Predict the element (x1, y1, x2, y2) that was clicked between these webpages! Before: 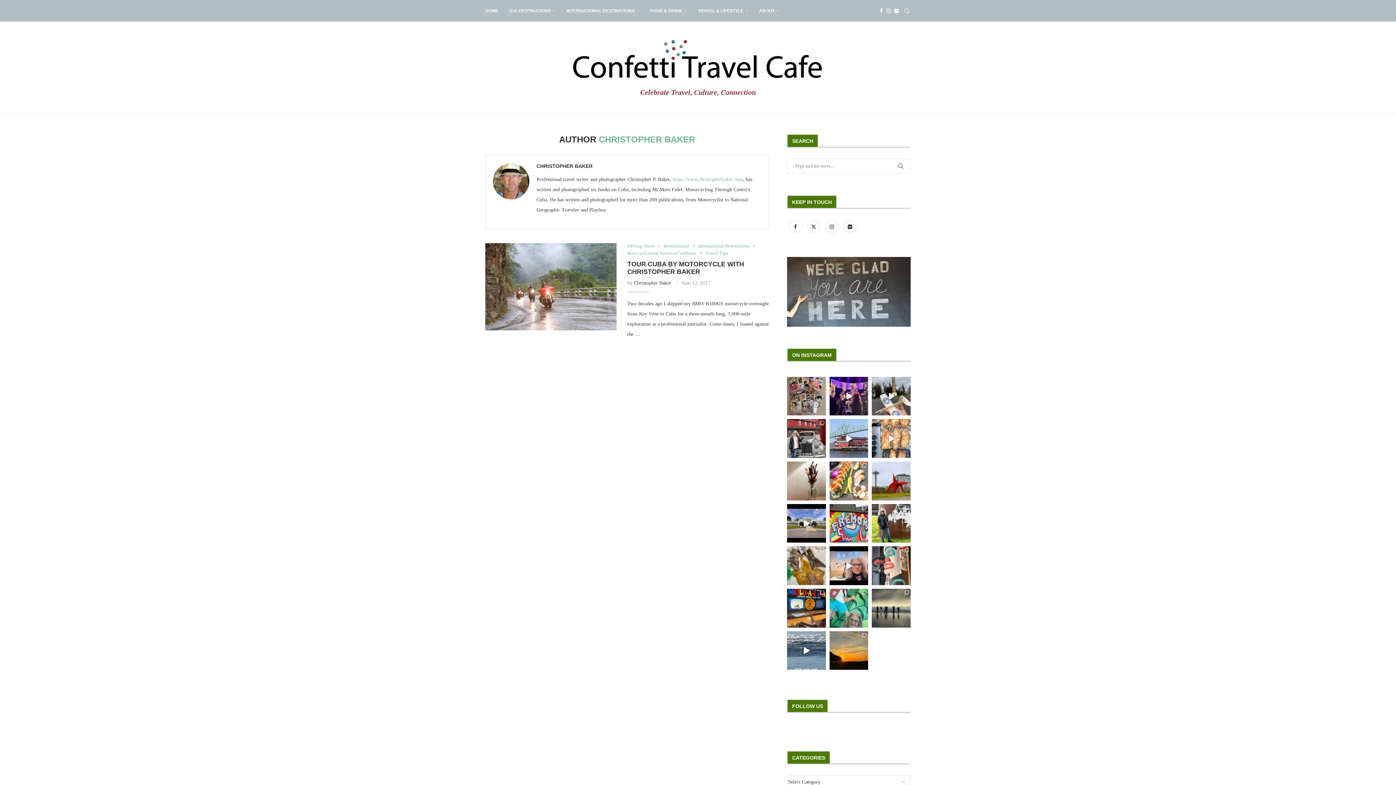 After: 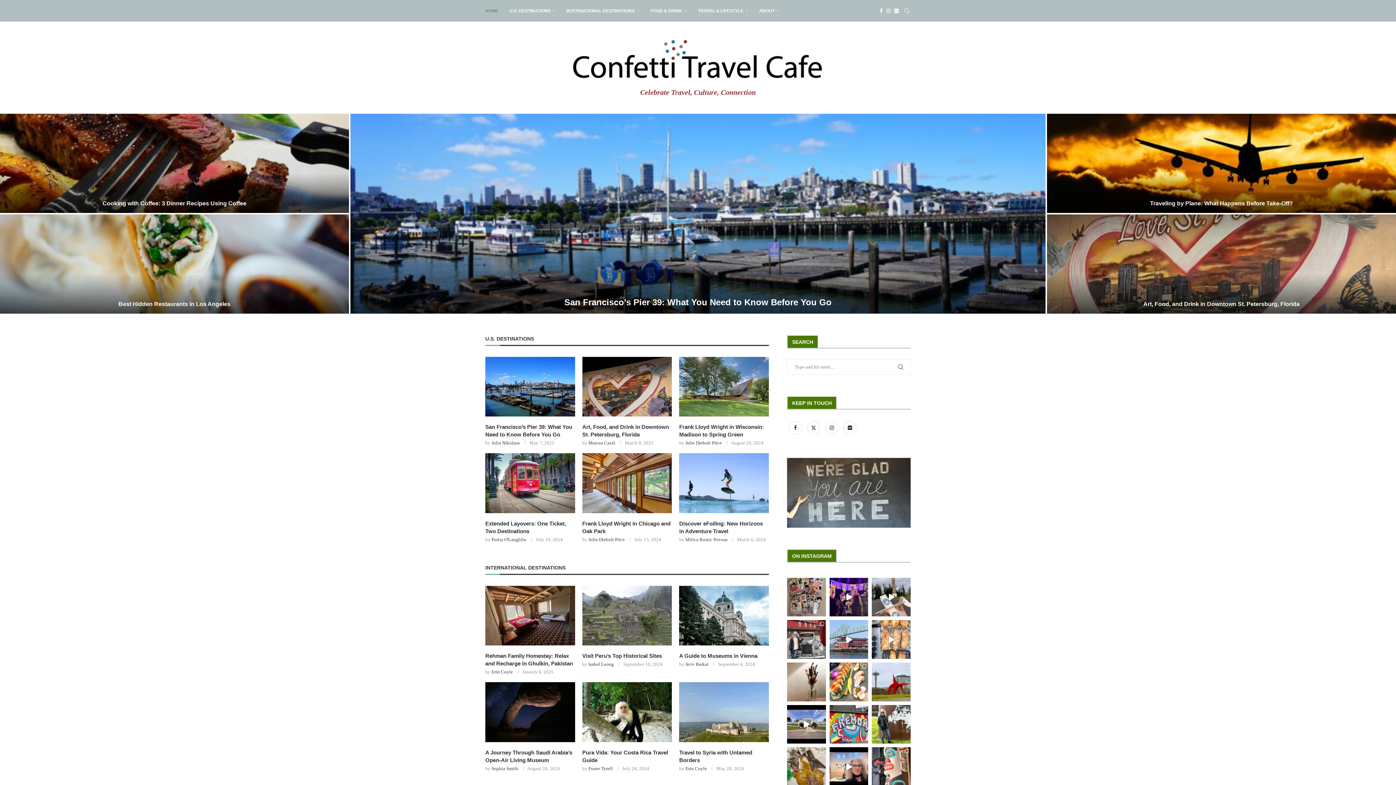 Action: bbox: (568, 36, 828, 80)